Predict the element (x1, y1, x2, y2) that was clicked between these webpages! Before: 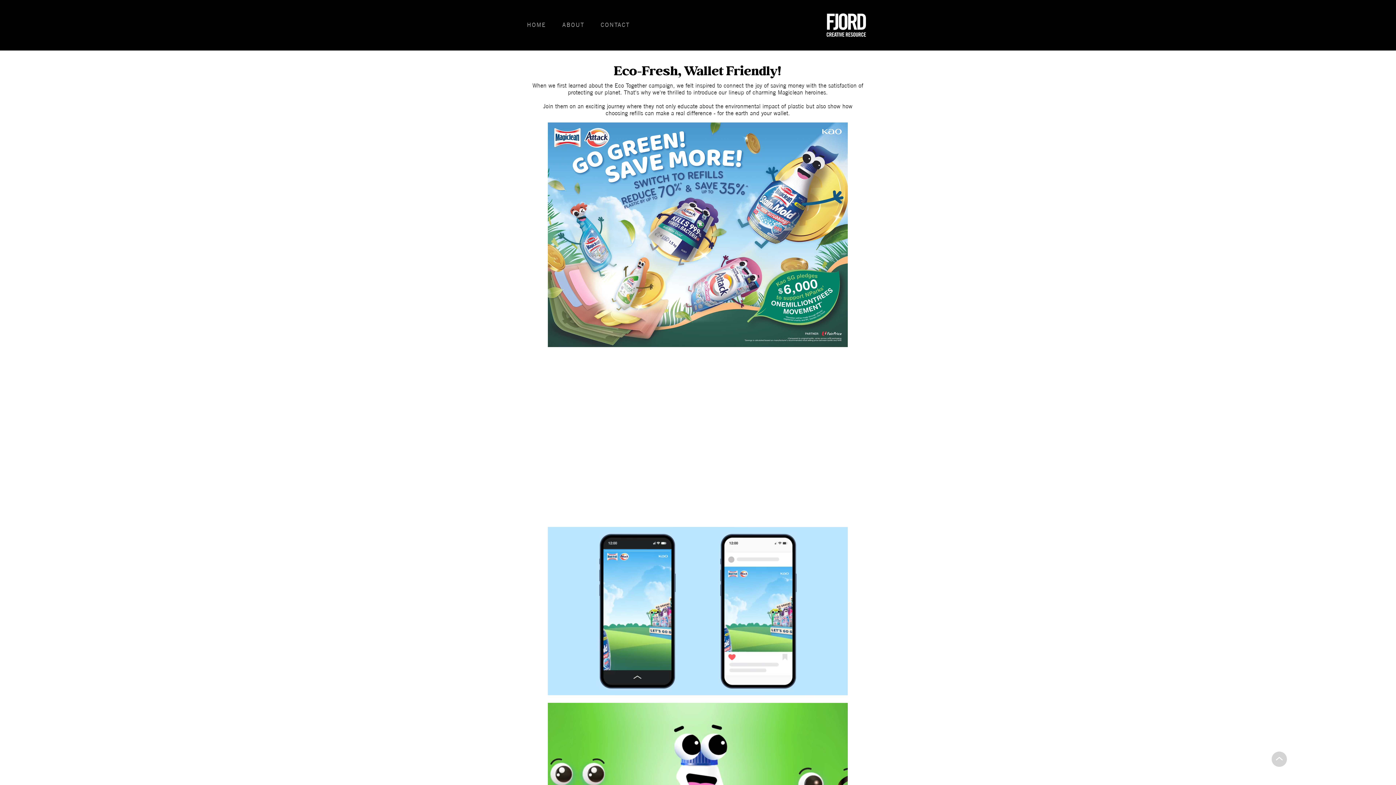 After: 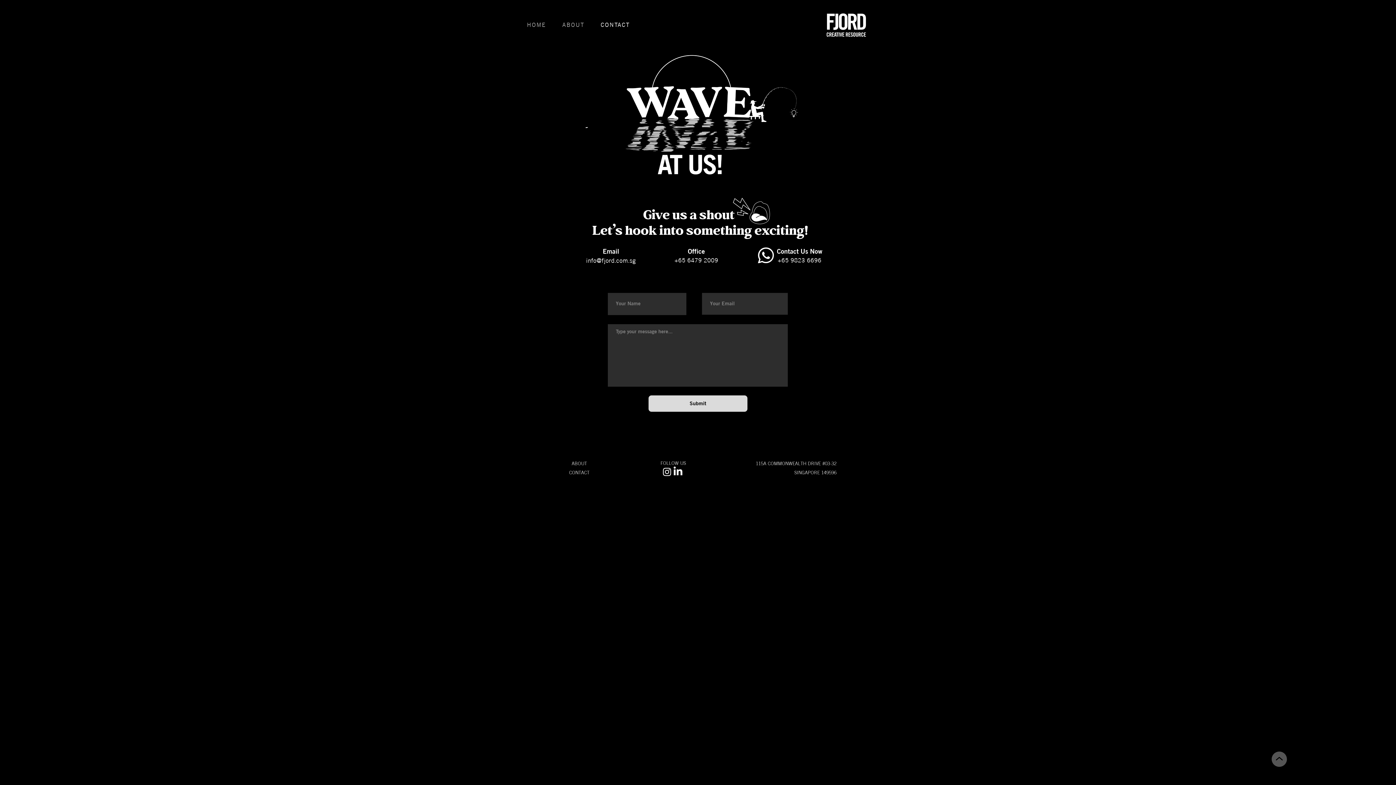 Action: bbox: (594, 17, 636, 32) label: CONTACT